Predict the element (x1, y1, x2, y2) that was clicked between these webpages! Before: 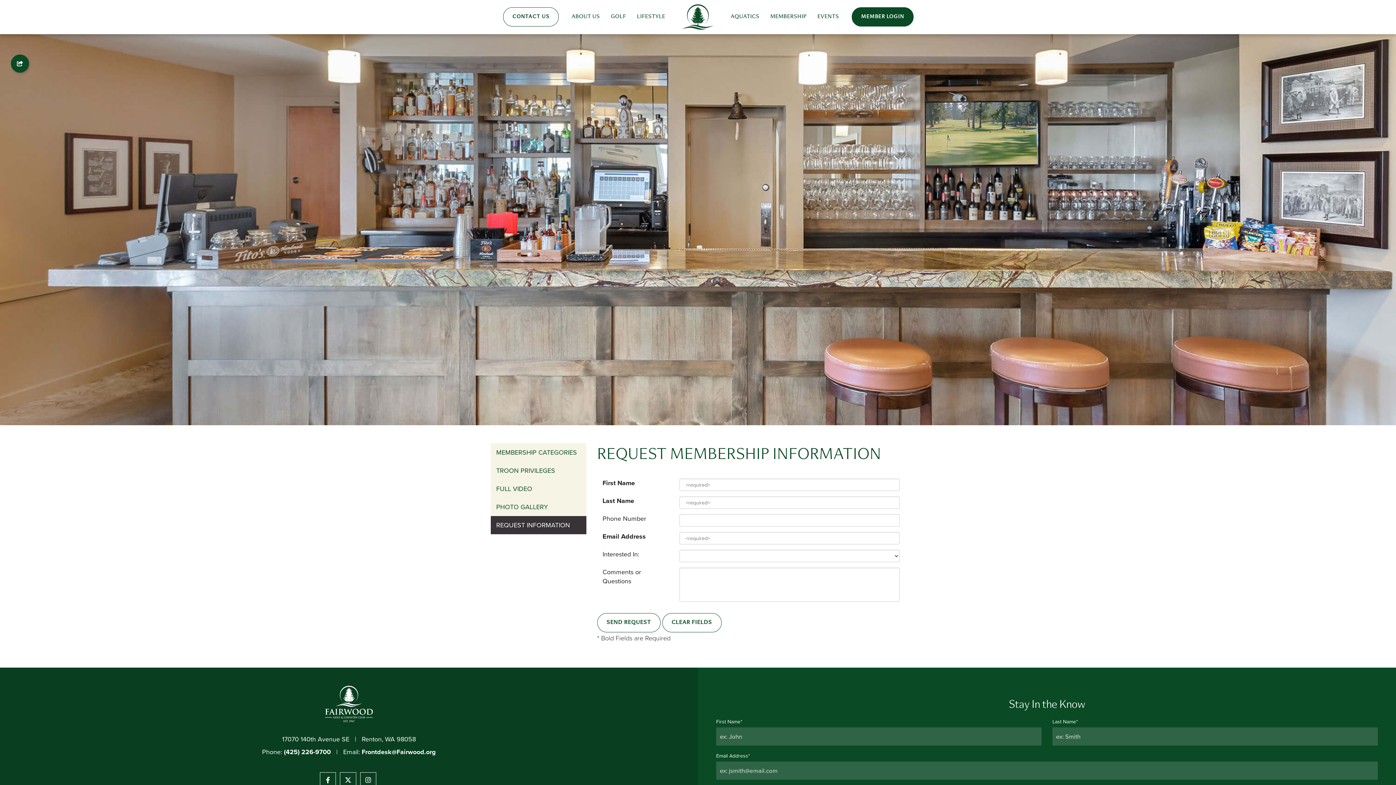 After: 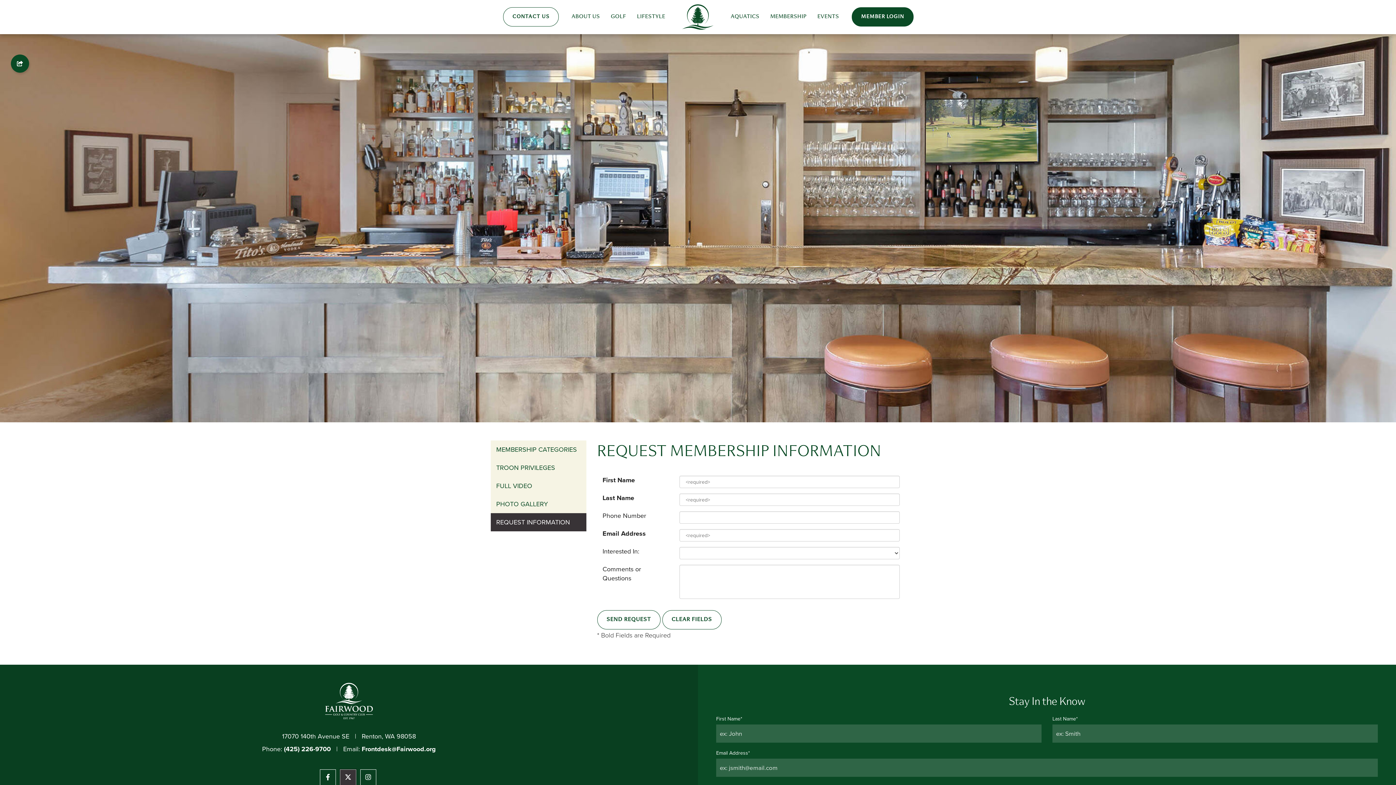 Action: bbox: (340, 773, 355, 788)